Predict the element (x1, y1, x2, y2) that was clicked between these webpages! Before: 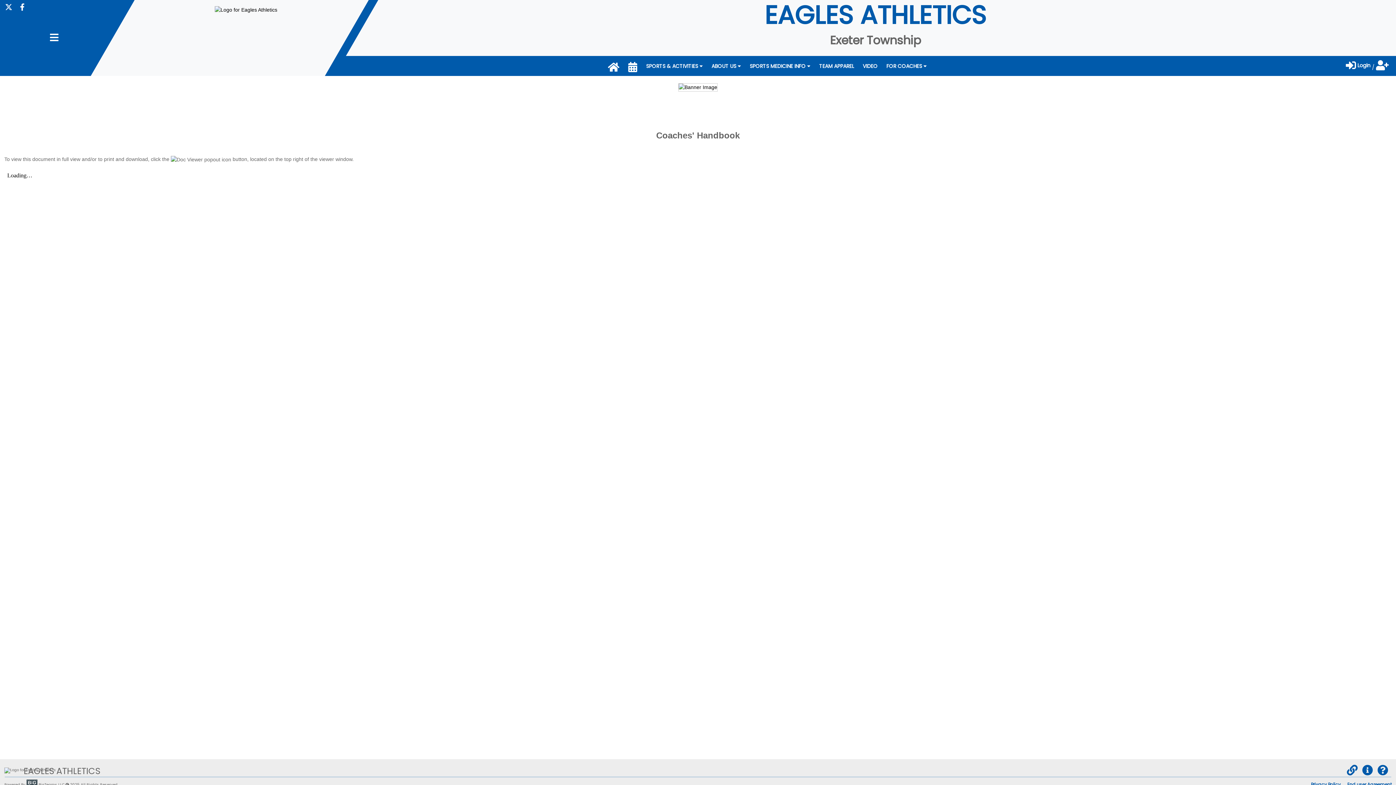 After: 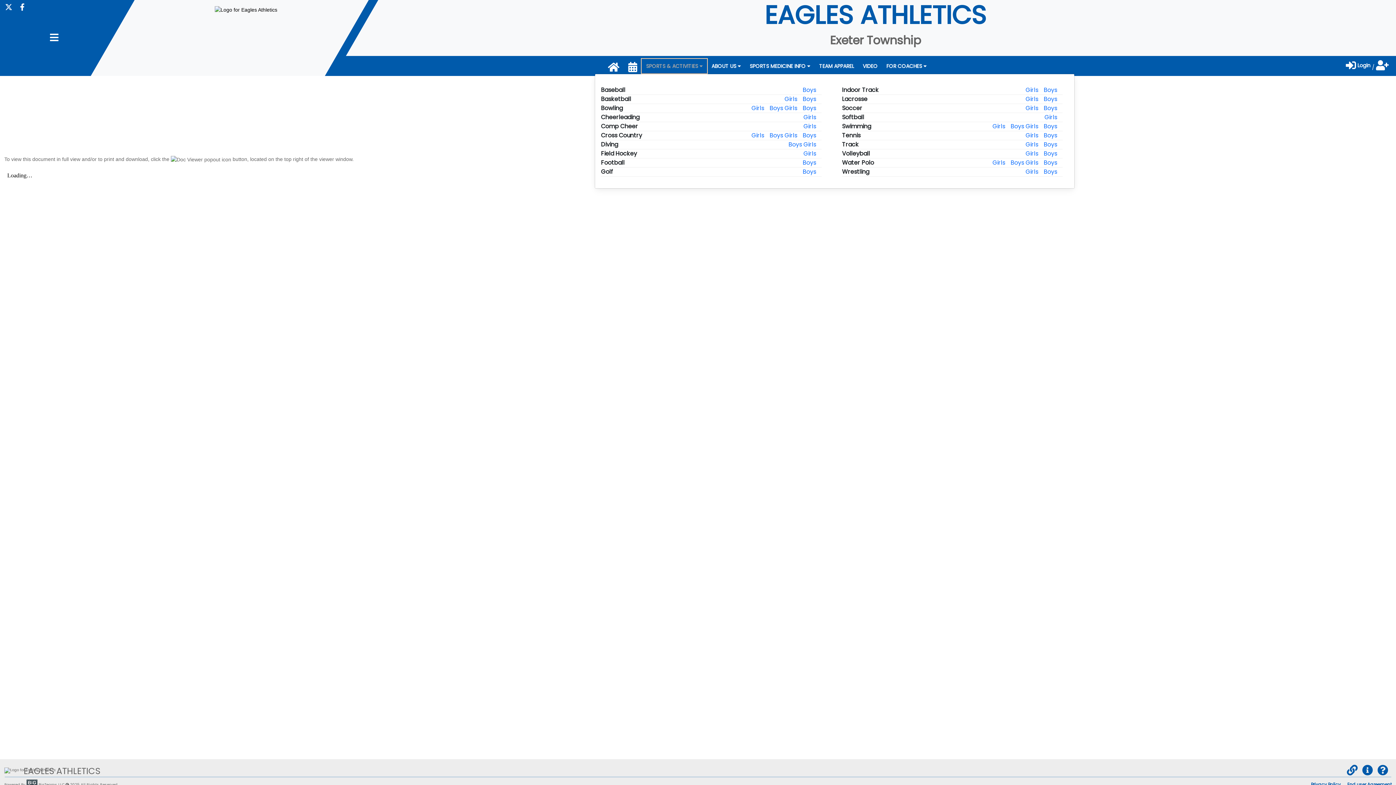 Action: bbox: (641, 58, 707, 73) label: SPORTS & ACTIVITIES 